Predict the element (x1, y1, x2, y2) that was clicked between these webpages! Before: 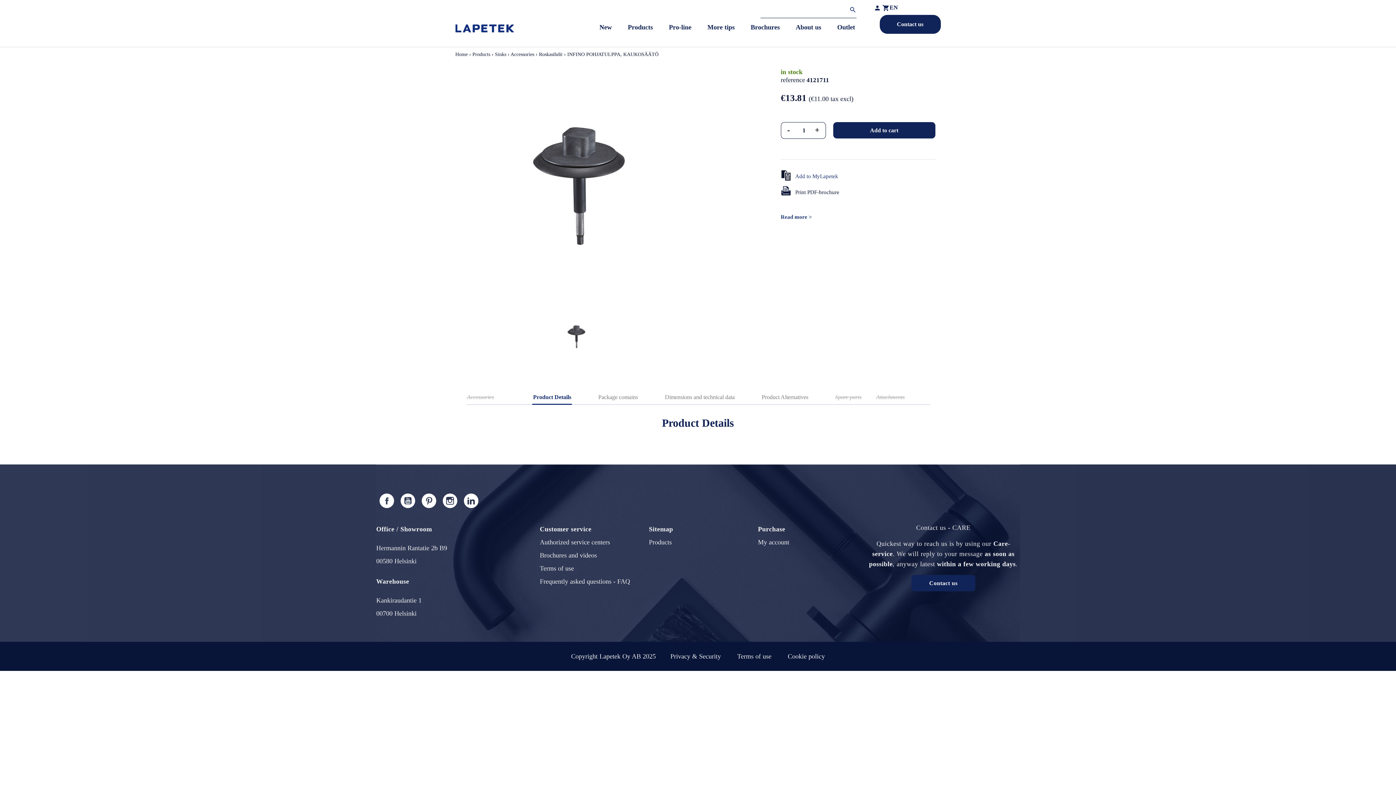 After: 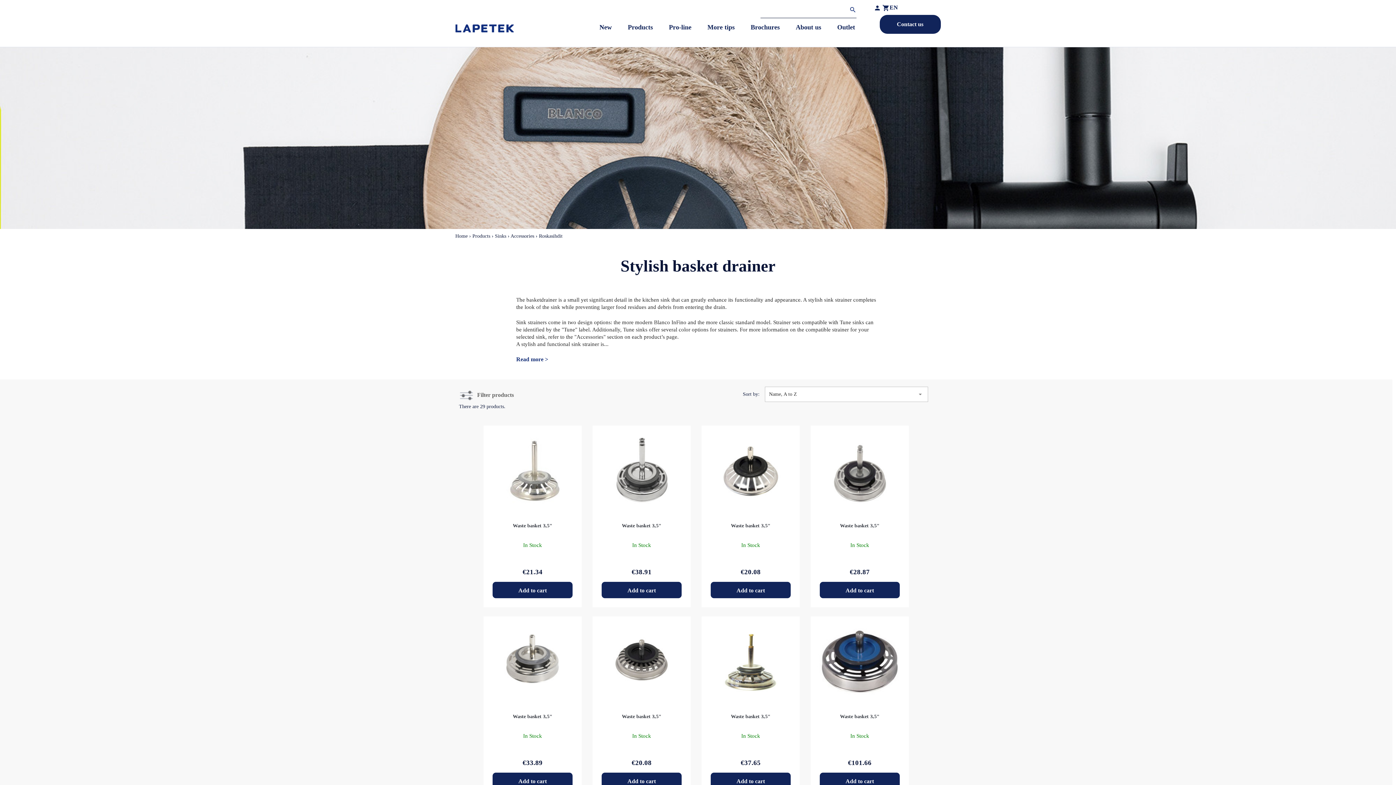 Action: bbox: (539, 51, 562, 57) label: Roskasihdit